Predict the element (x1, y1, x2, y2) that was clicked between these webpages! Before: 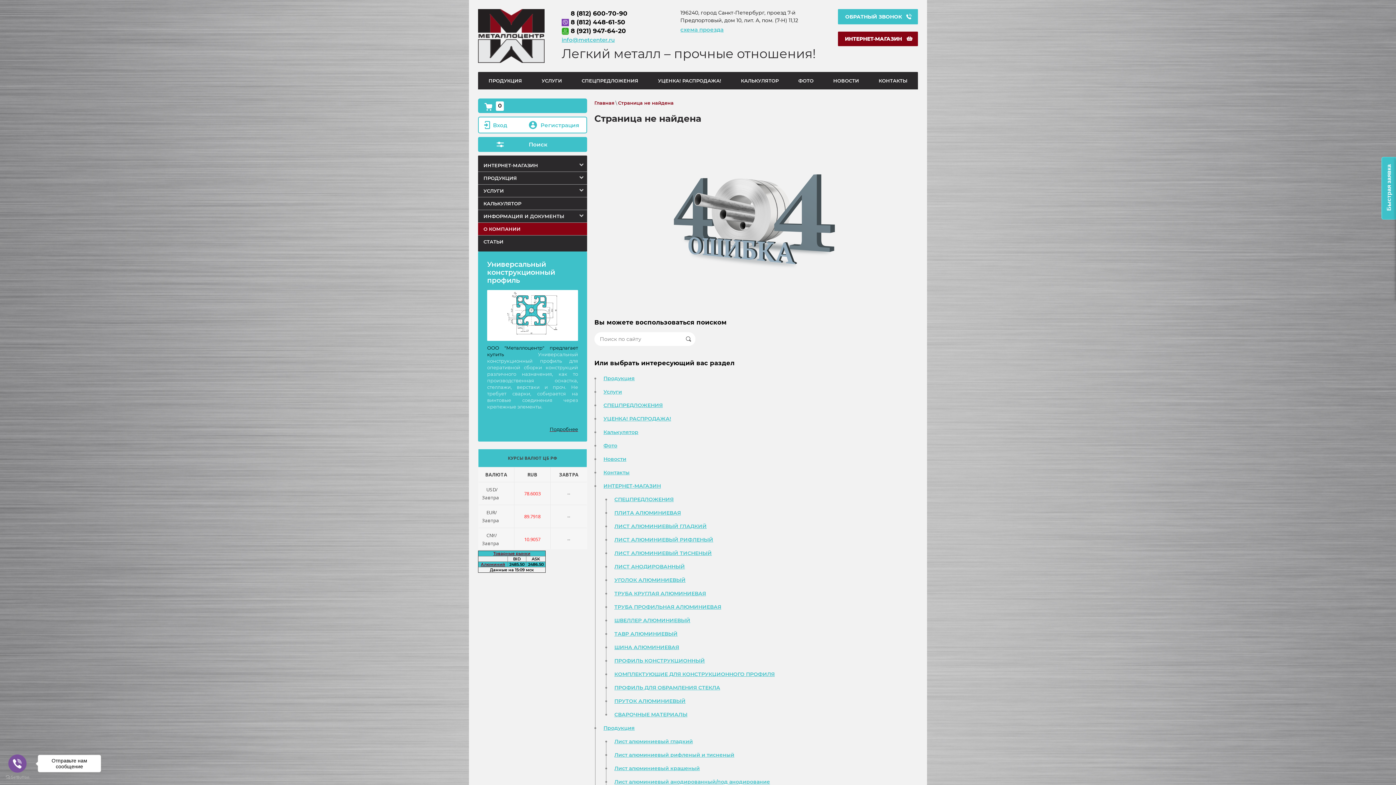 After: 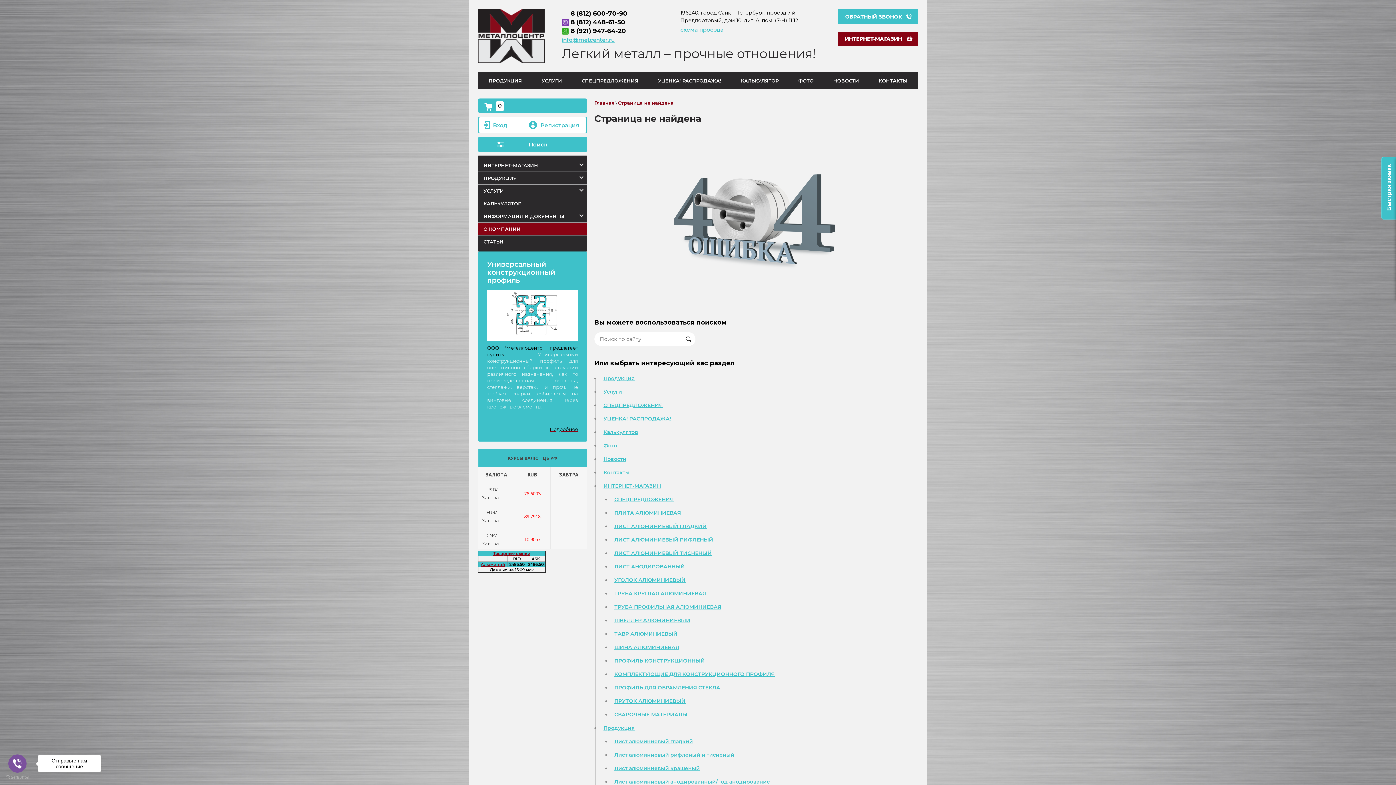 Action: label: 8 (812) 448-61-50 bbox: (570, 18, 625, 26)